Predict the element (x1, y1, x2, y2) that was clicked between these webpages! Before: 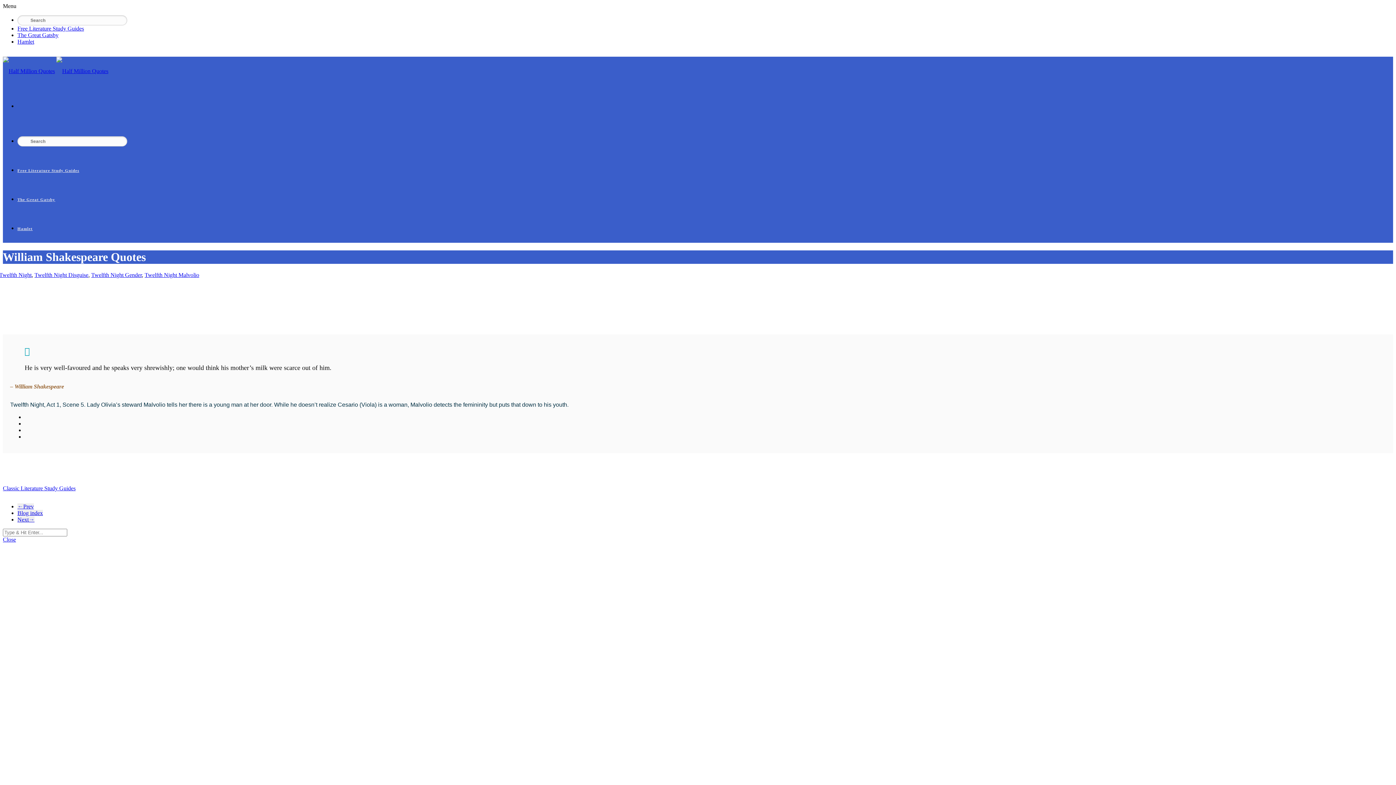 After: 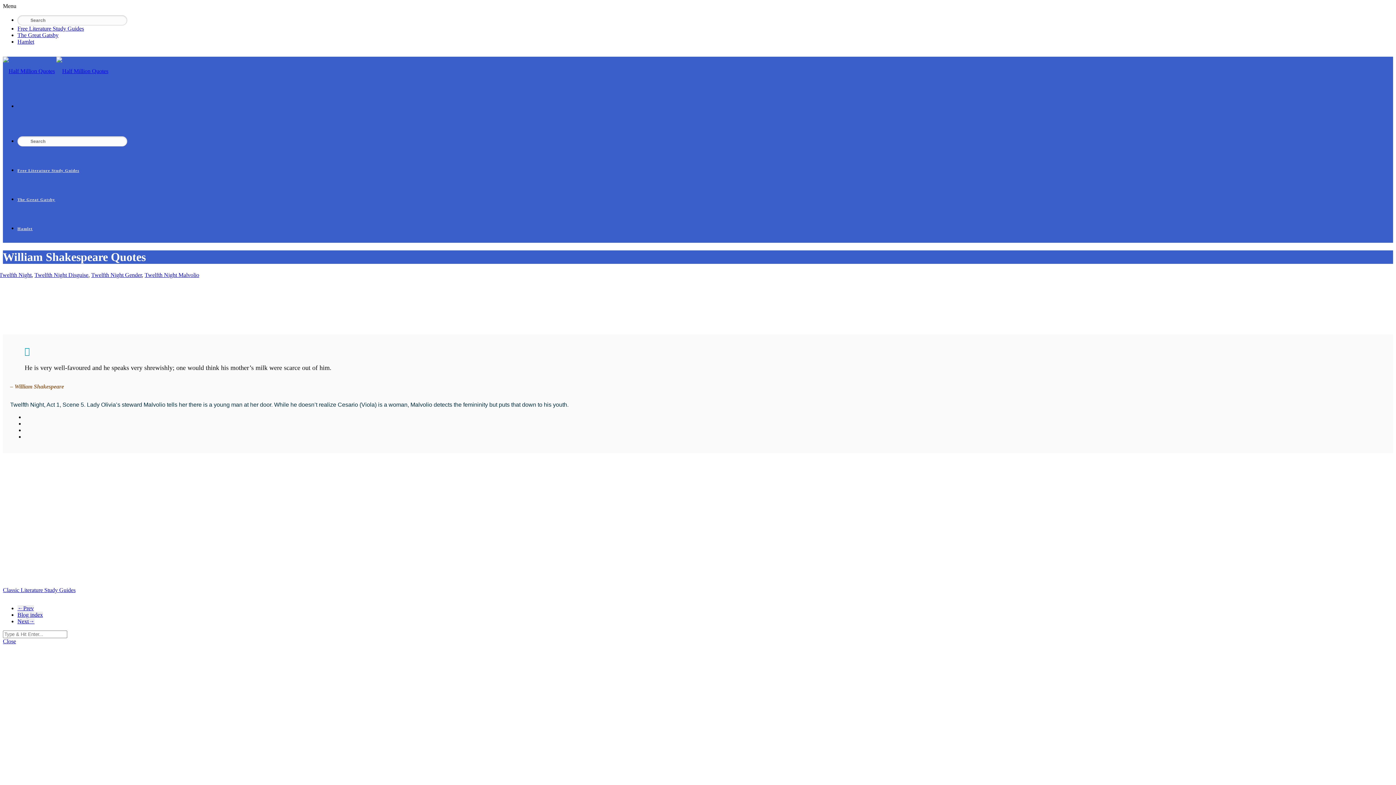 Action: bbox: (2, 536, 16, 542) label: Close